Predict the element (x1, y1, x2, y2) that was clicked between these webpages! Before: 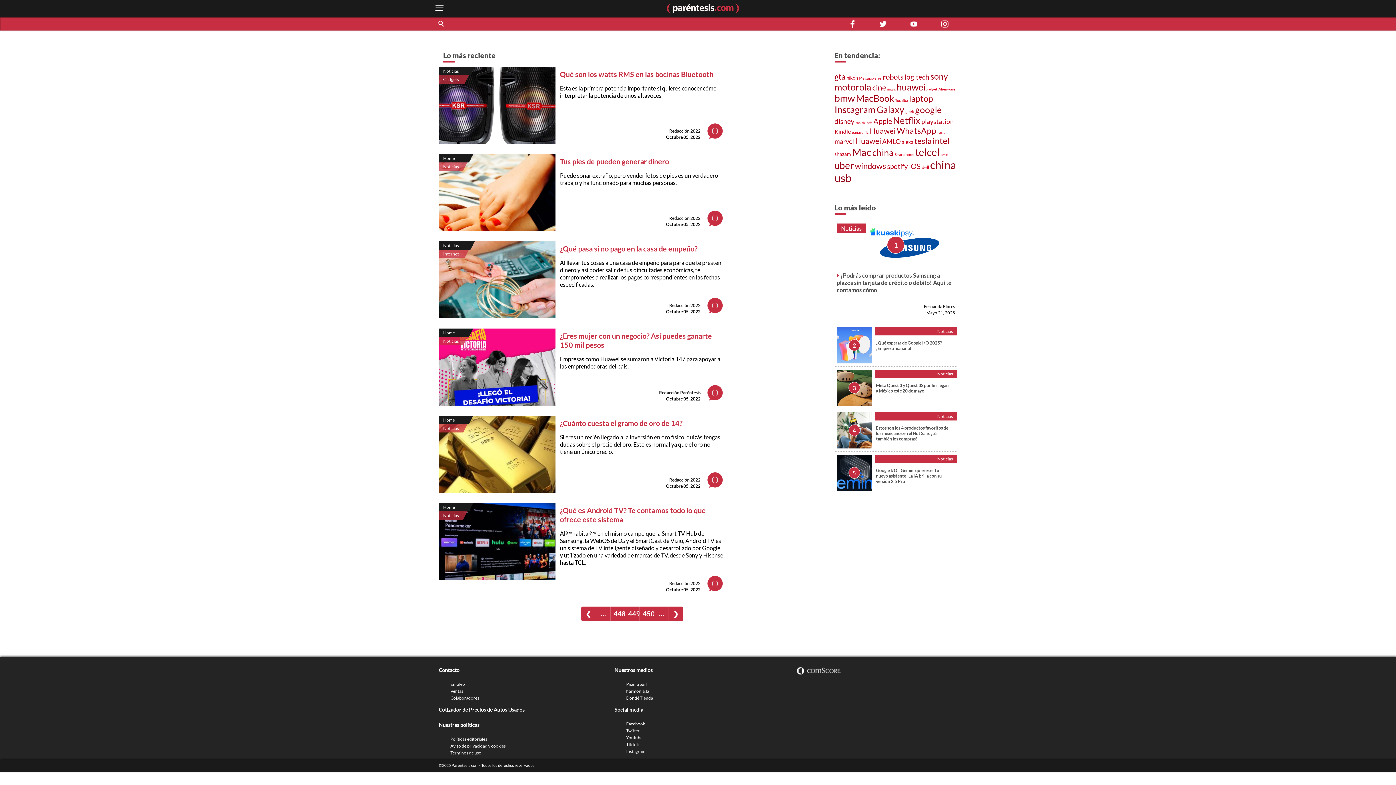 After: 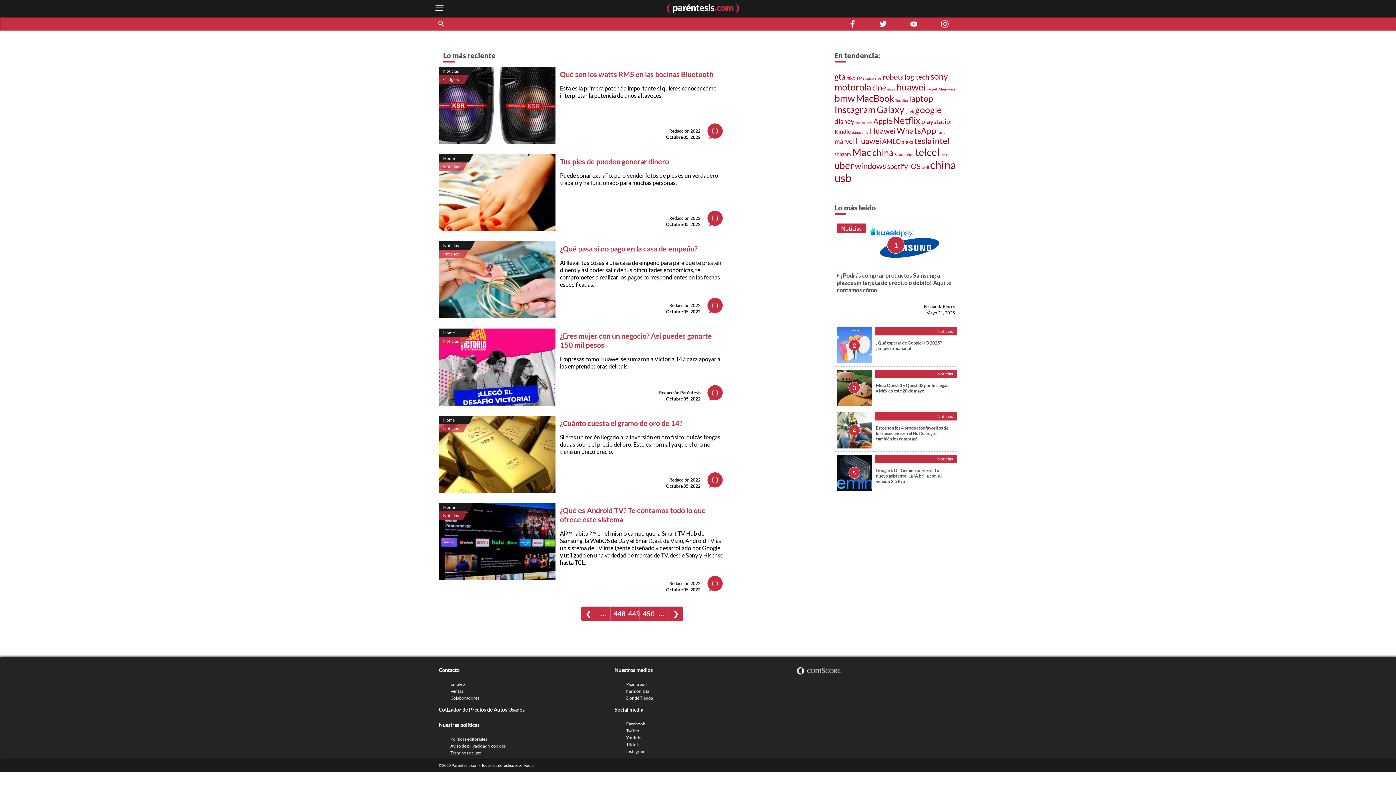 Action: bbox: (614, 719, 645, 728) label: Facebook